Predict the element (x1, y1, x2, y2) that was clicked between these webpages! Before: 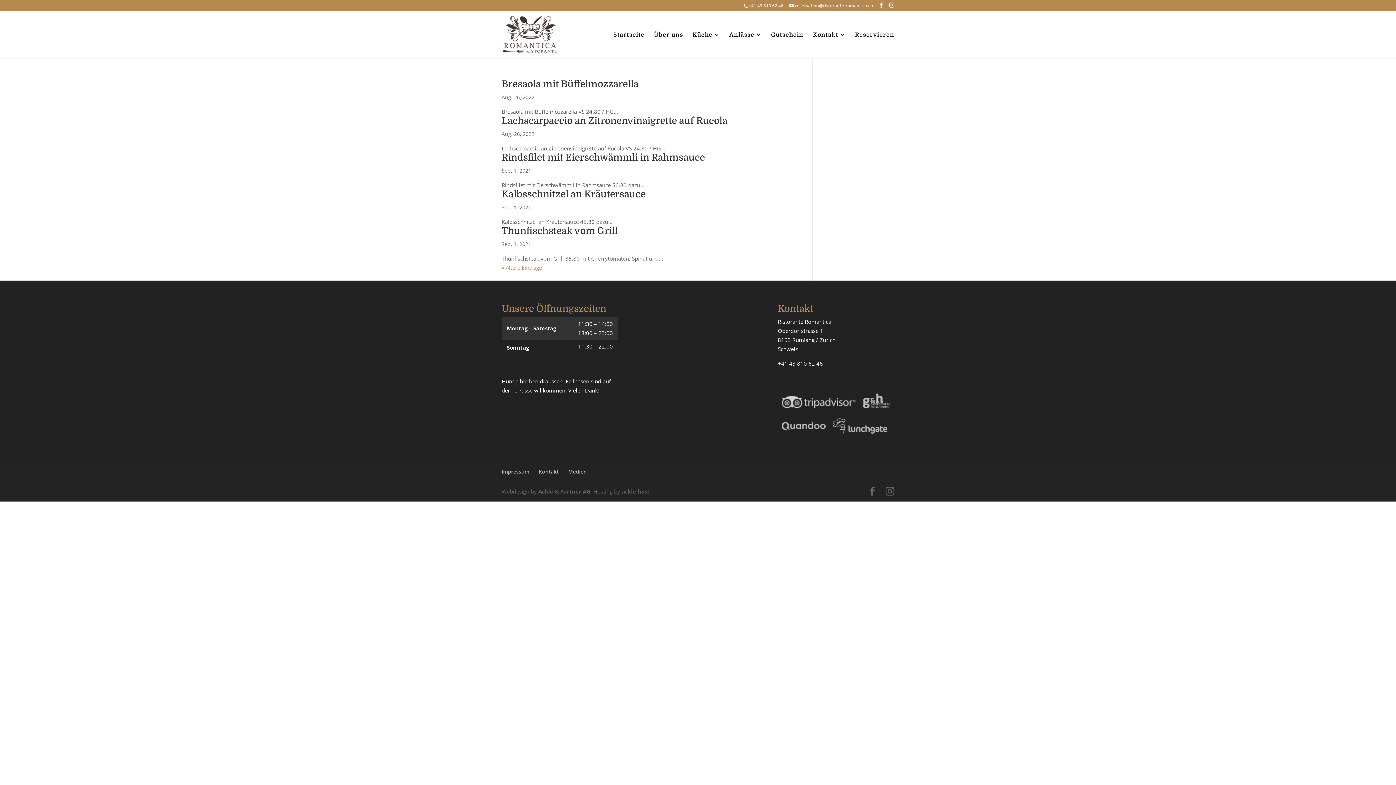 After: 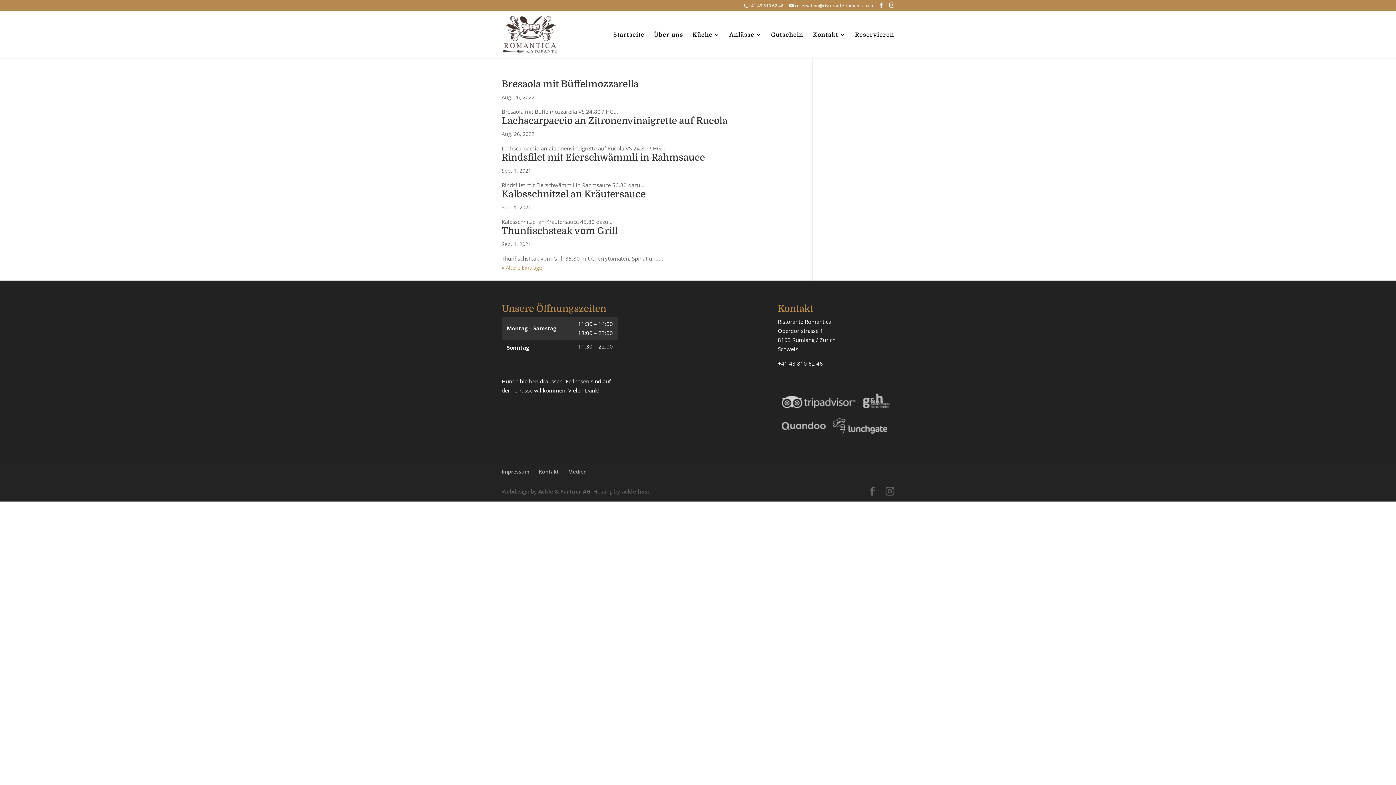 Action: bbox: (859, 406, 894, 413)